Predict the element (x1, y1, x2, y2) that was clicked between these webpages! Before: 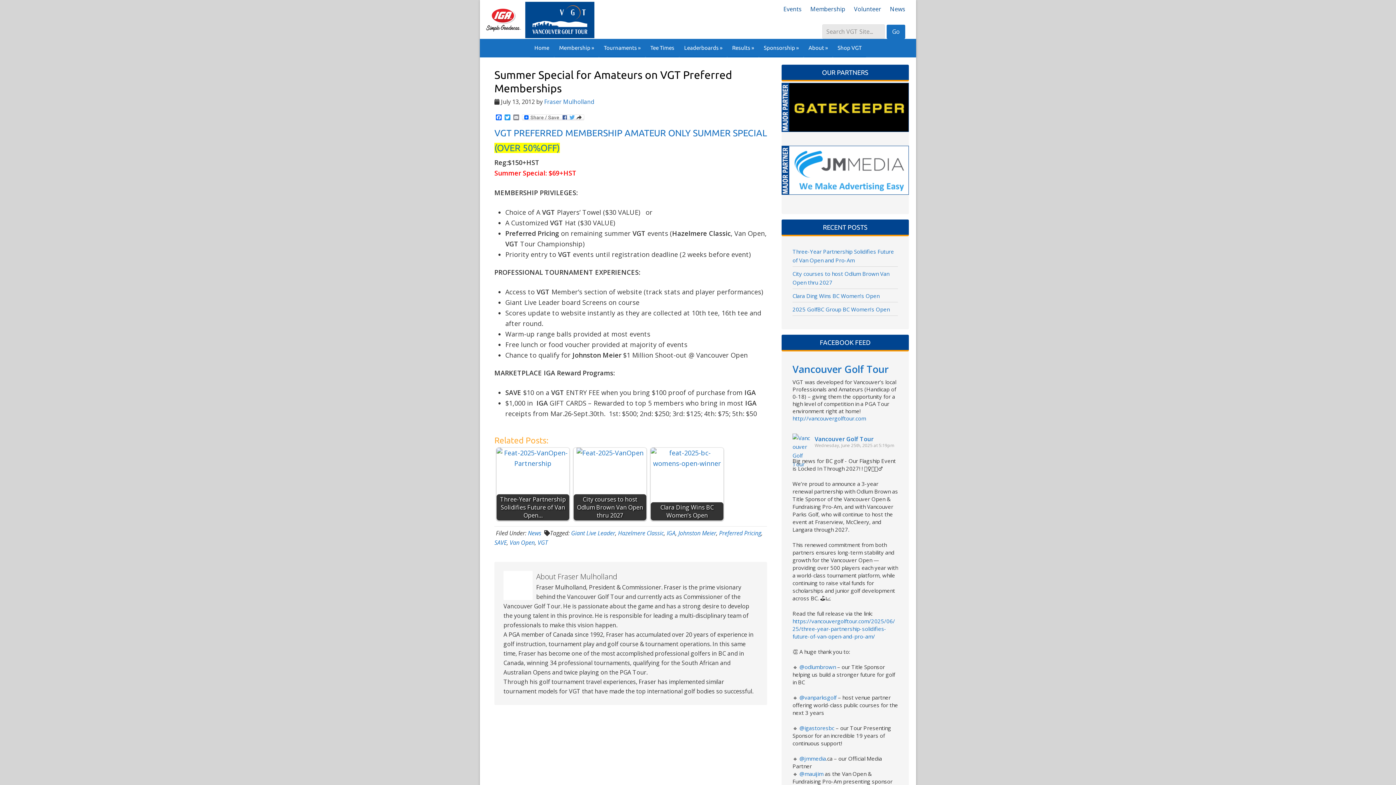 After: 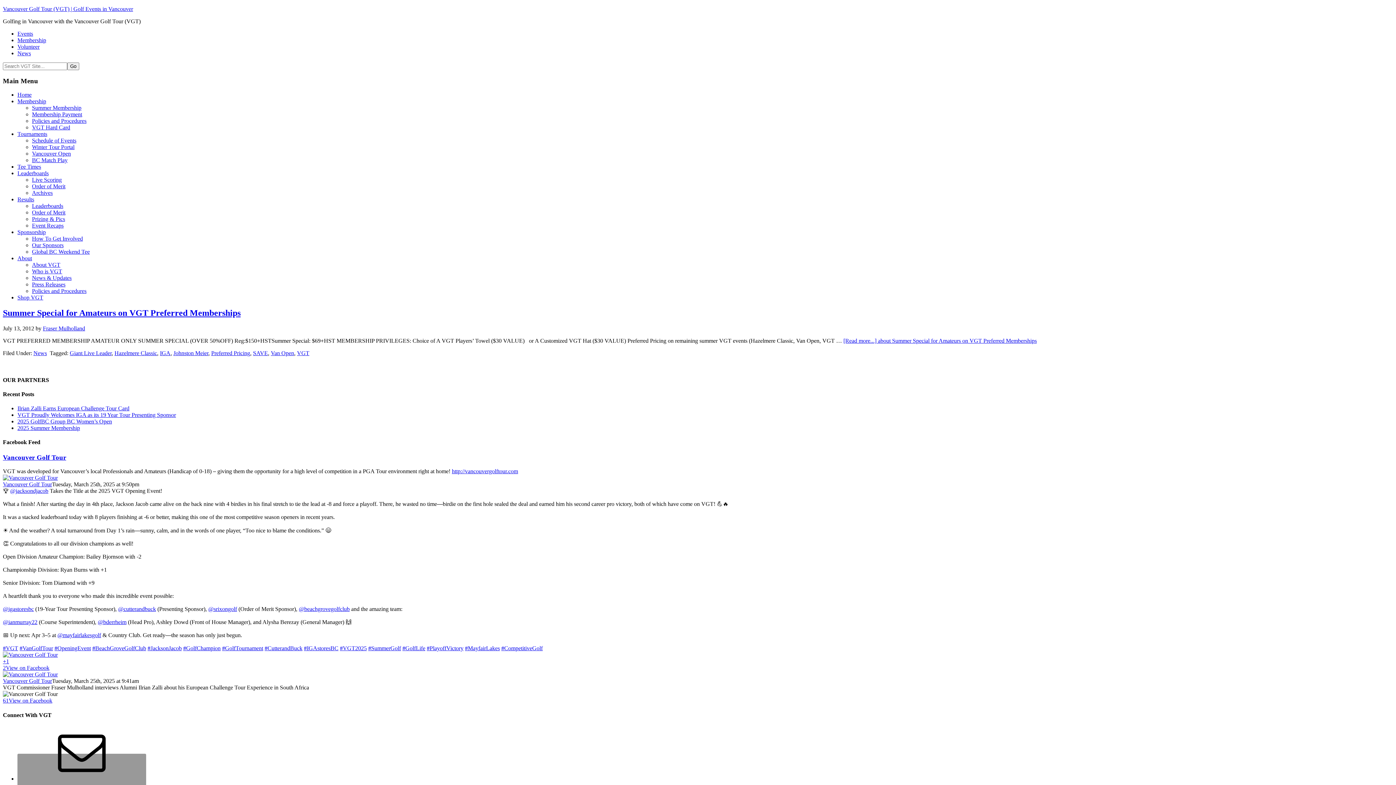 Action: bbox: (678, 529, 716, 537) label: Johnston Meier